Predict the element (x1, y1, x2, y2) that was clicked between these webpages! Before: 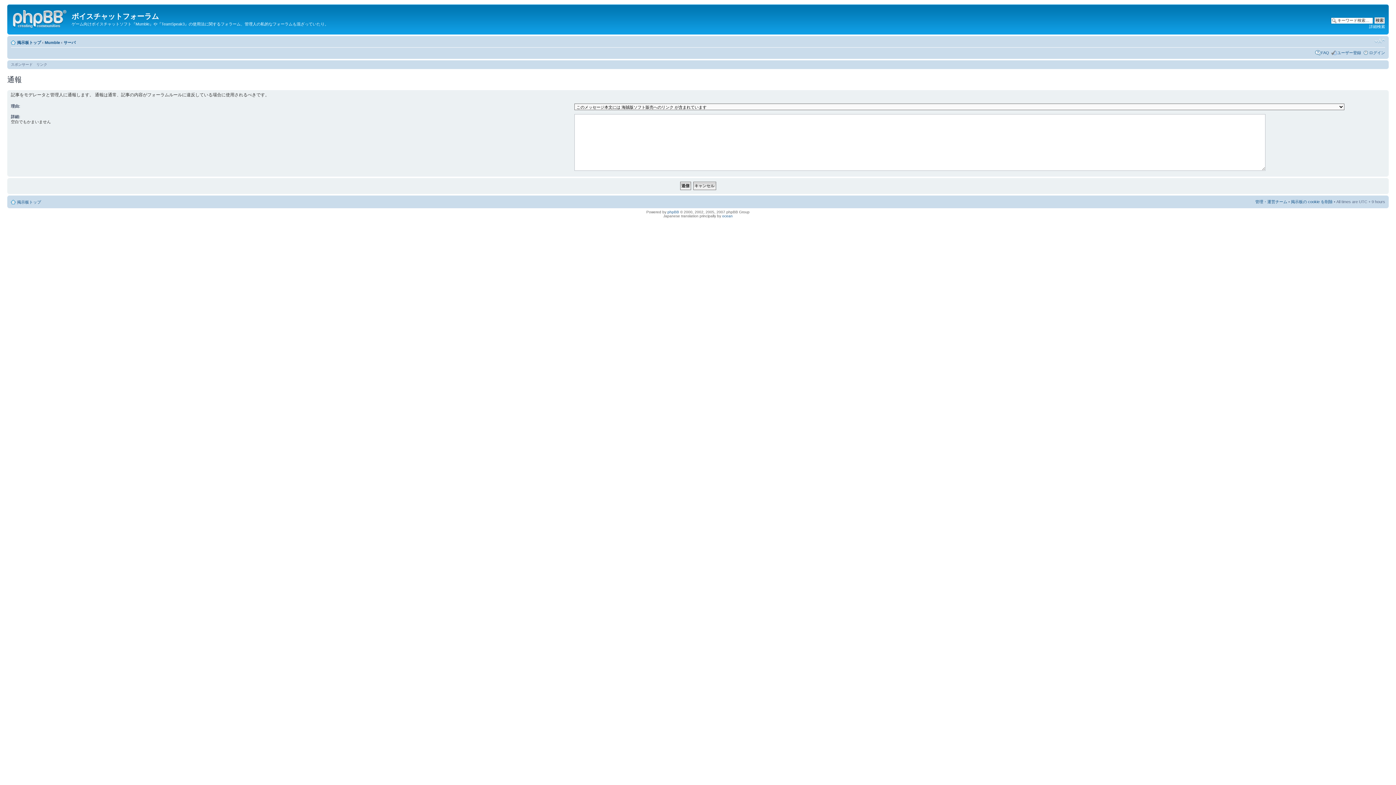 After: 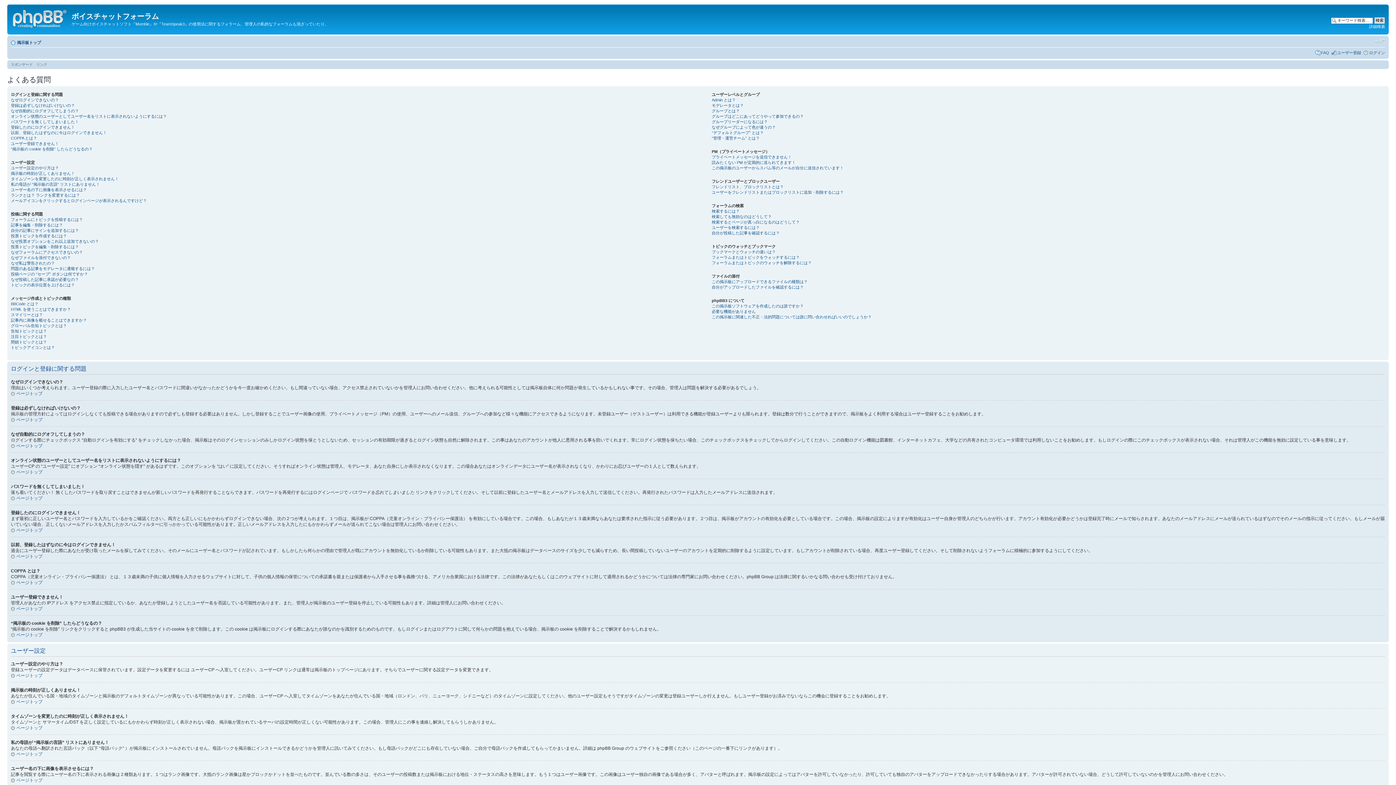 Action: bbox: (1321, 50, 1329, 54) label: FAQ